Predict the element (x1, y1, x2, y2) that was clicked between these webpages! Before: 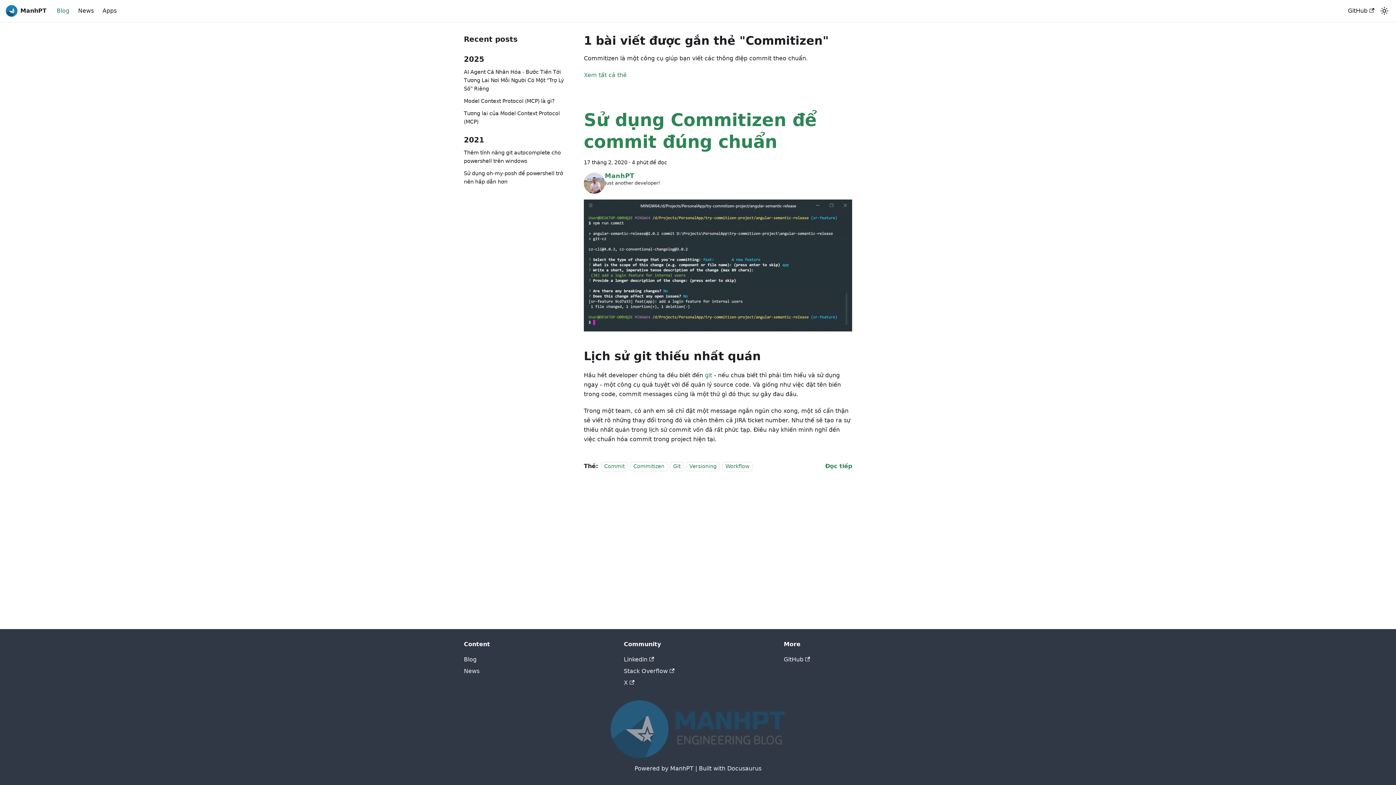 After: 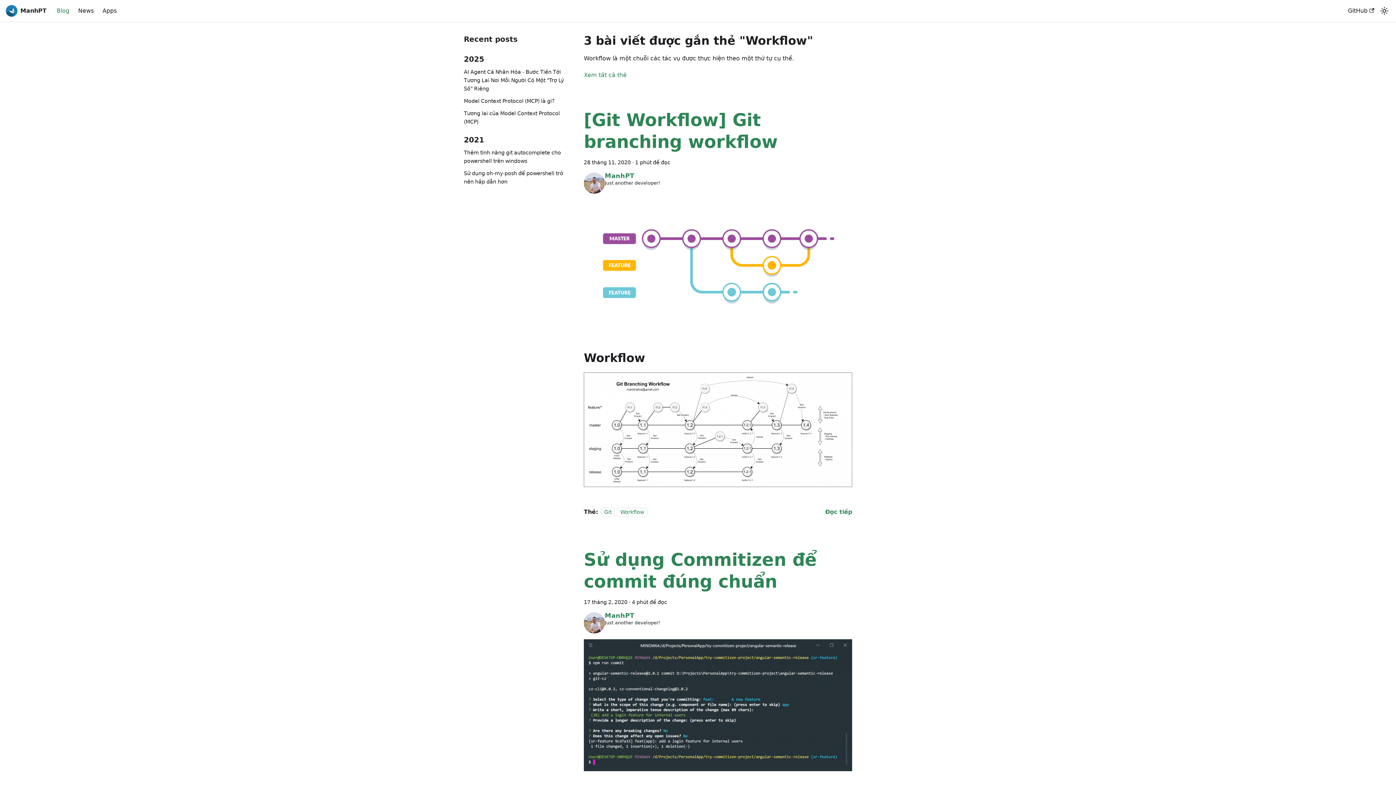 Action: bbox: (722, 462, 752, 471) label: Workflow